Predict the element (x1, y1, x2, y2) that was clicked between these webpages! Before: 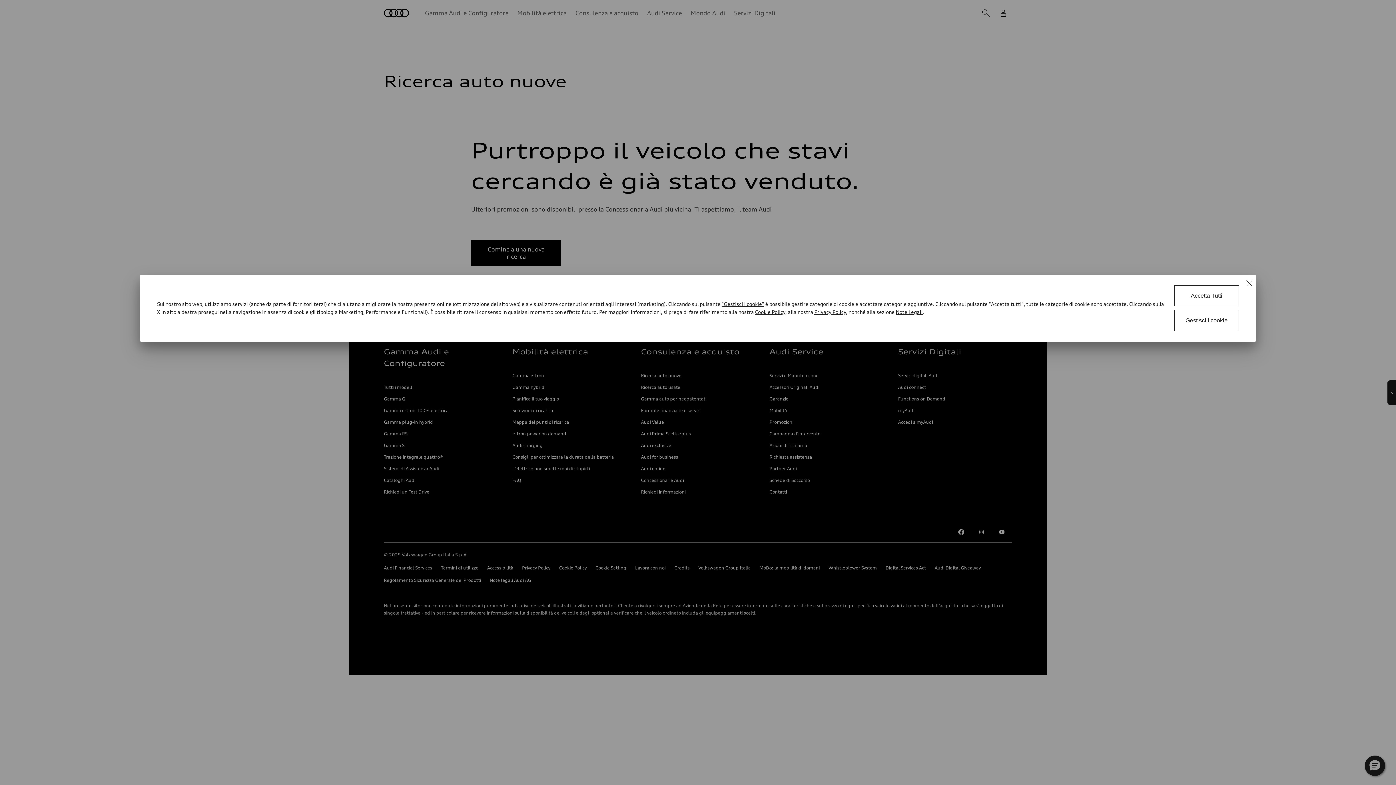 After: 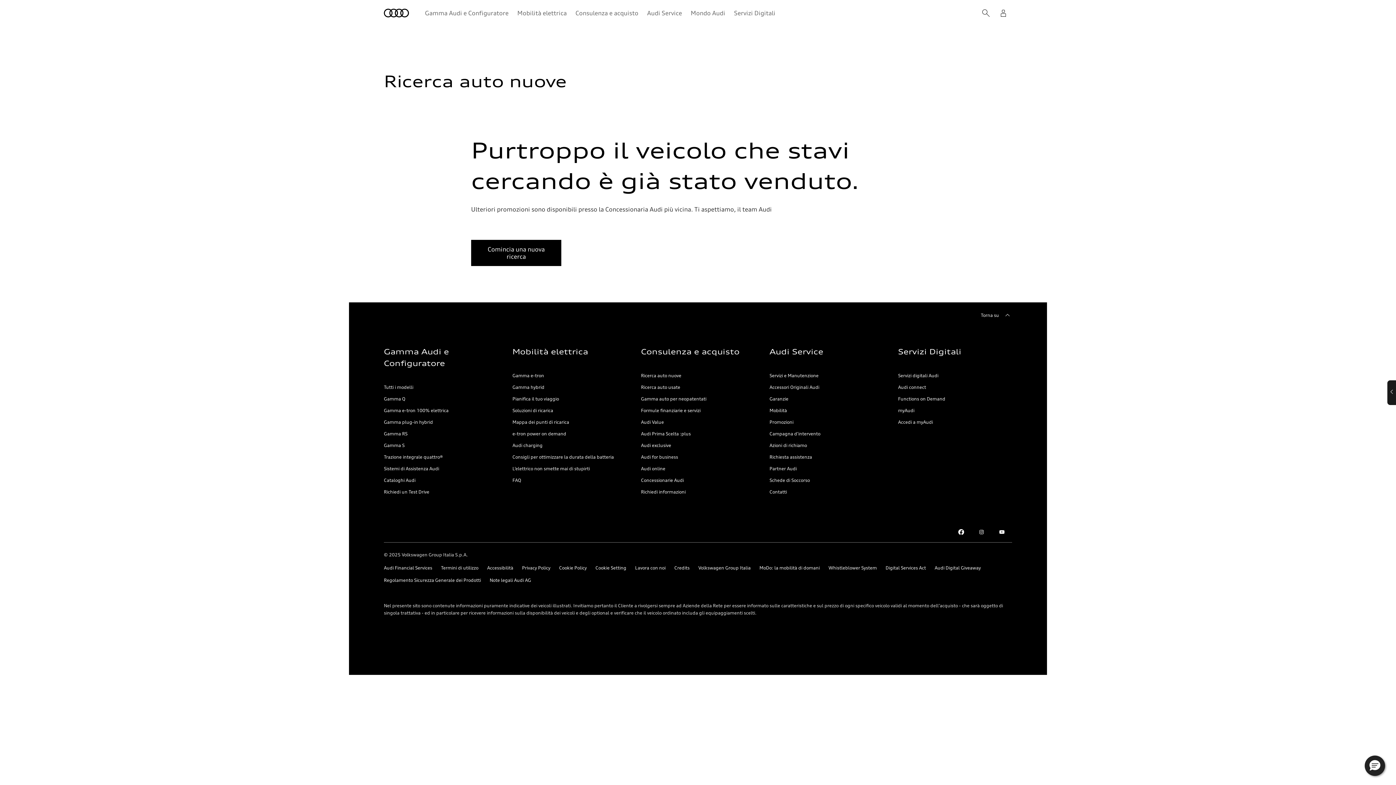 Action: label: Accetta Tutti bbox: (1174, 285, 1239, 306)